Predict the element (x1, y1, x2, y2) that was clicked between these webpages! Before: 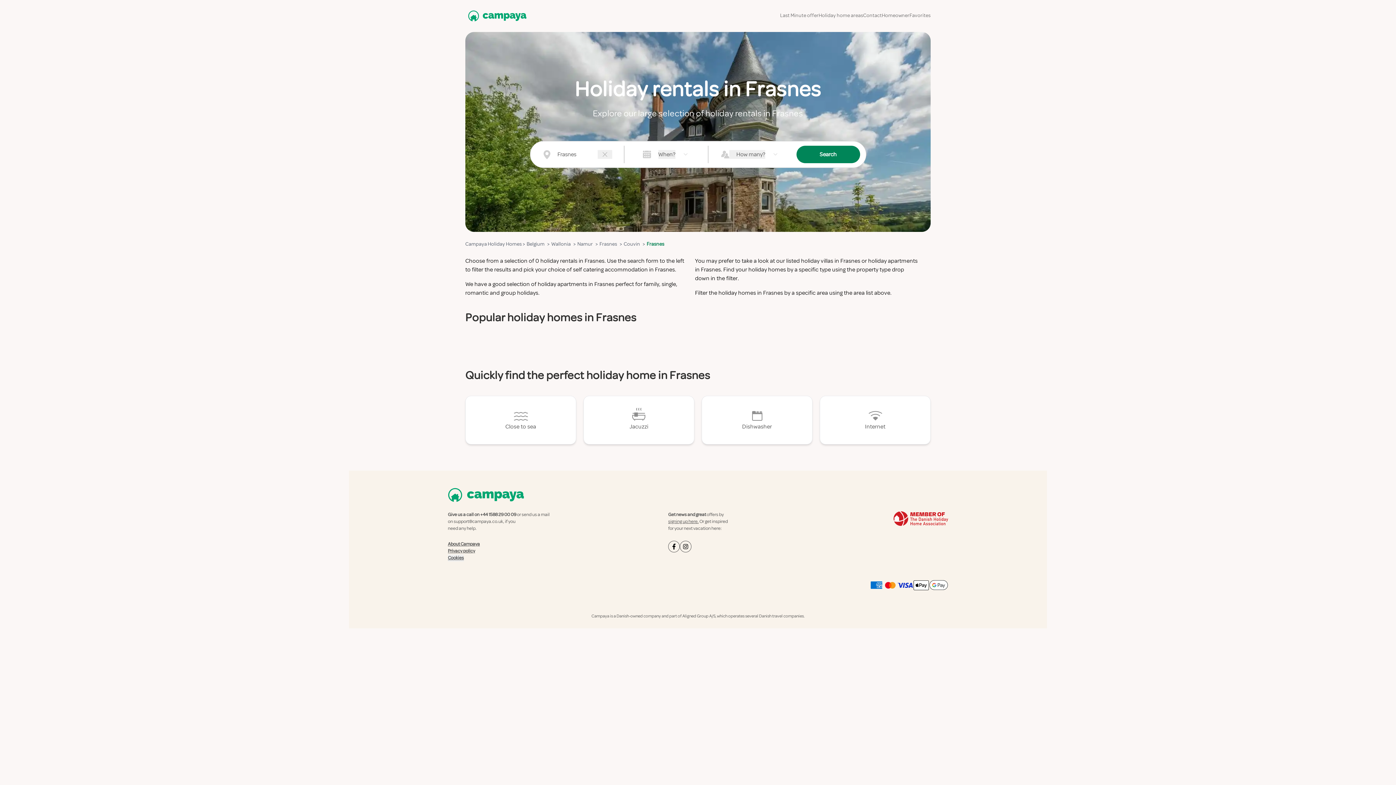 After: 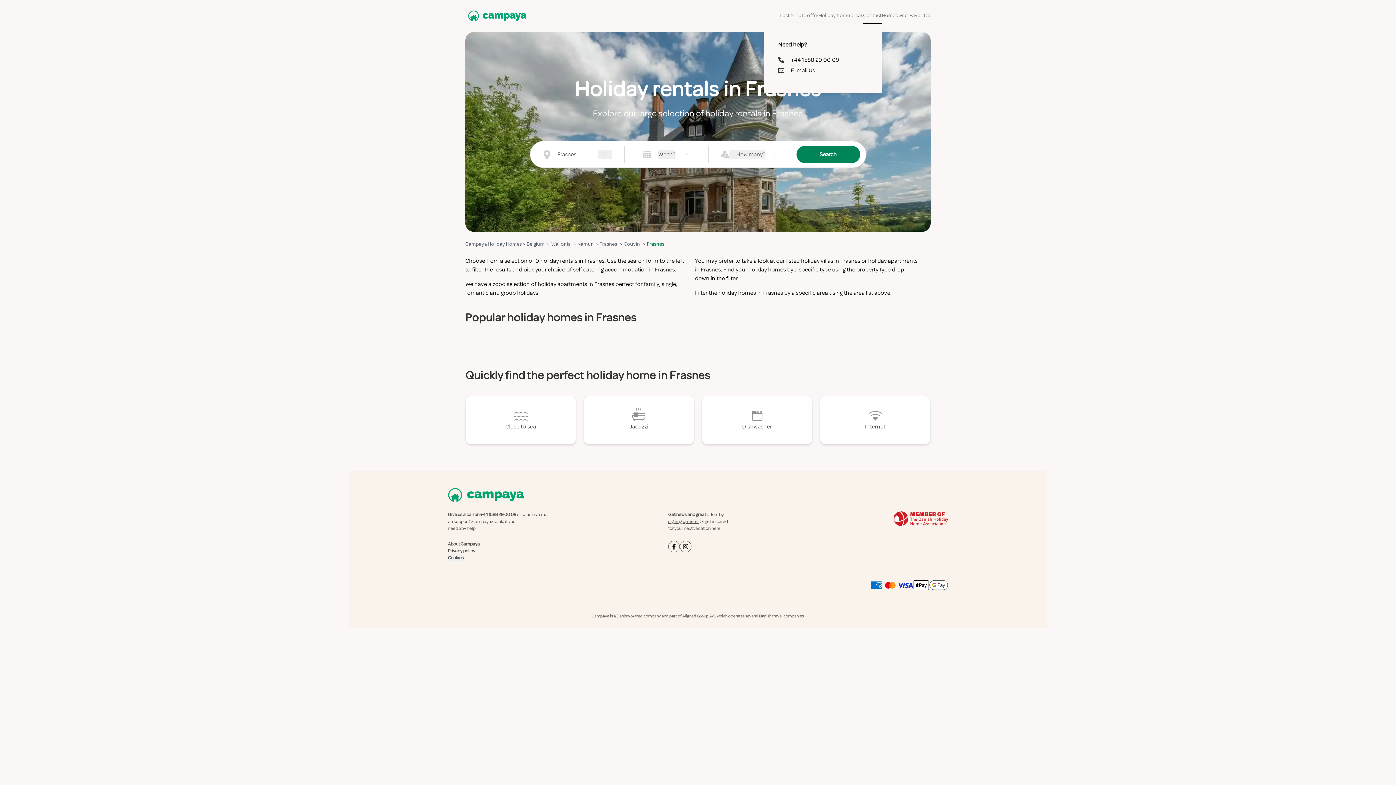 Action: bbox: (863, 7, 882, 23) label: Contact